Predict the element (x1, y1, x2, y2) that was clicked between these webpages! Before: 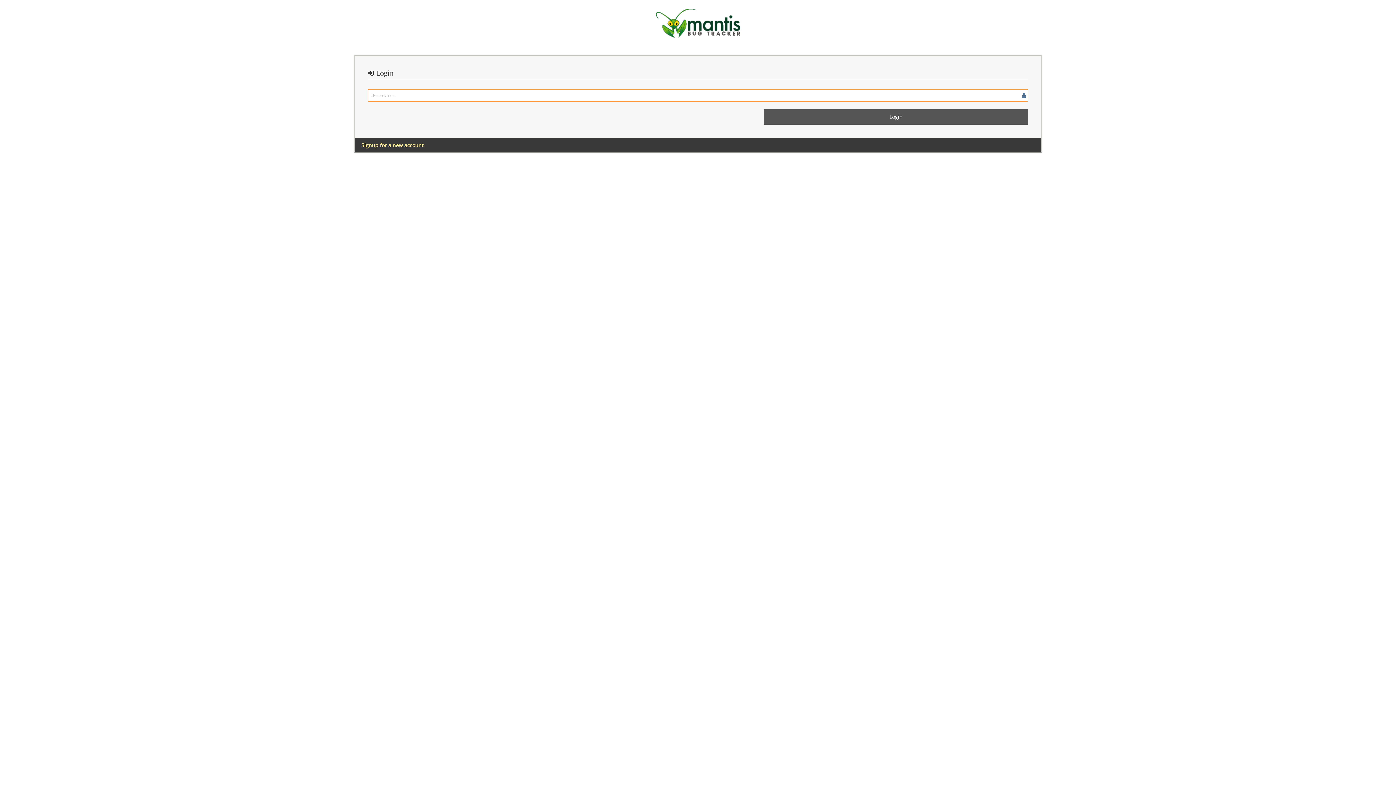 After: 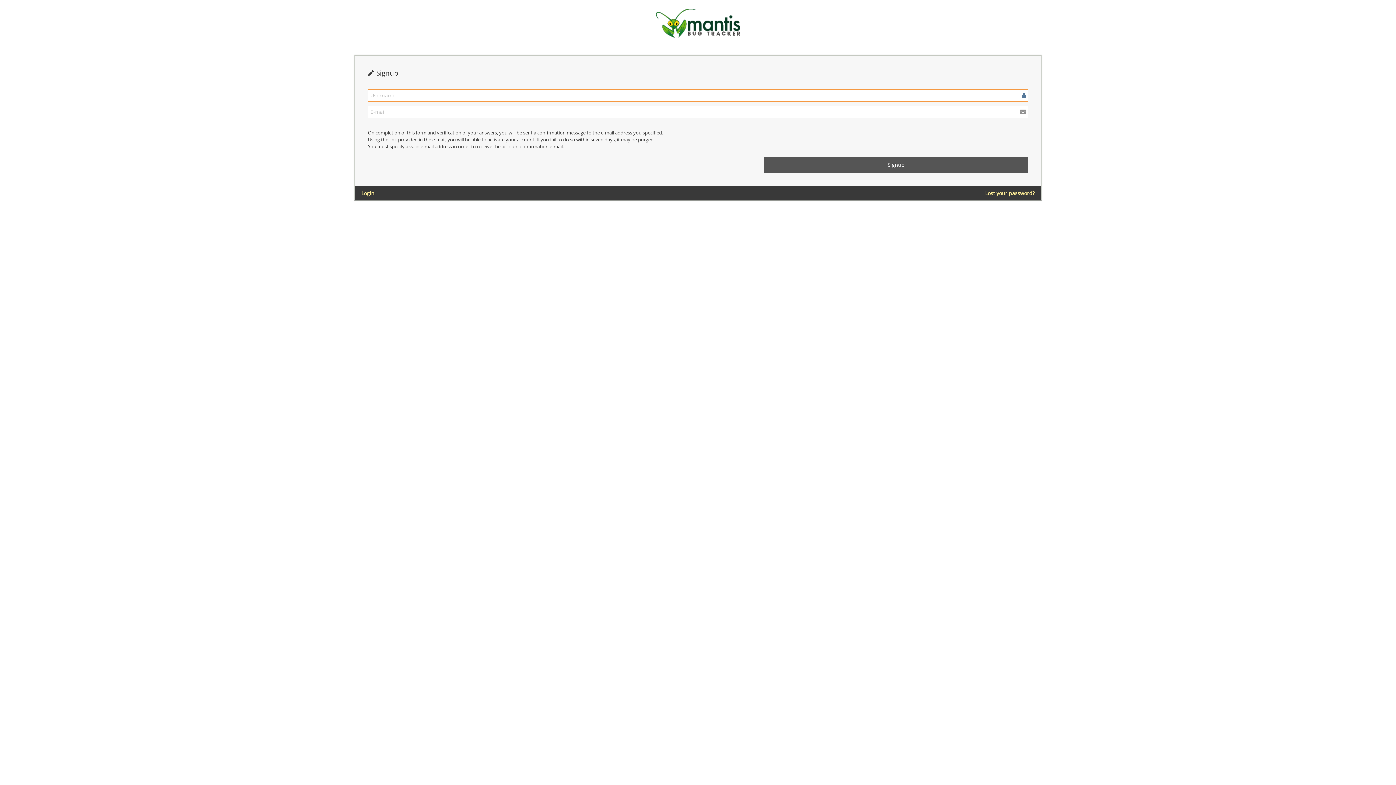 Action: label: Signup for a new account bbox: (361, 141, 423, 149)